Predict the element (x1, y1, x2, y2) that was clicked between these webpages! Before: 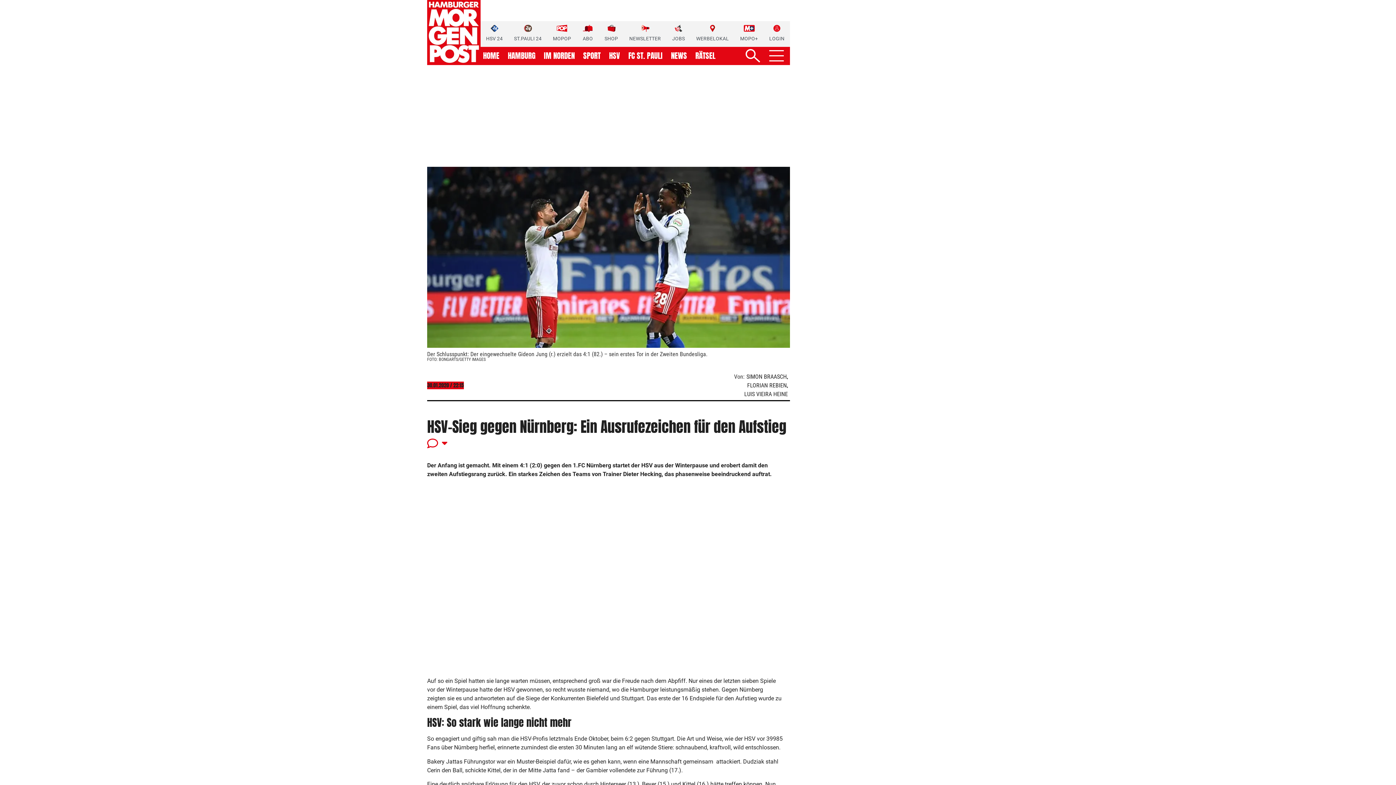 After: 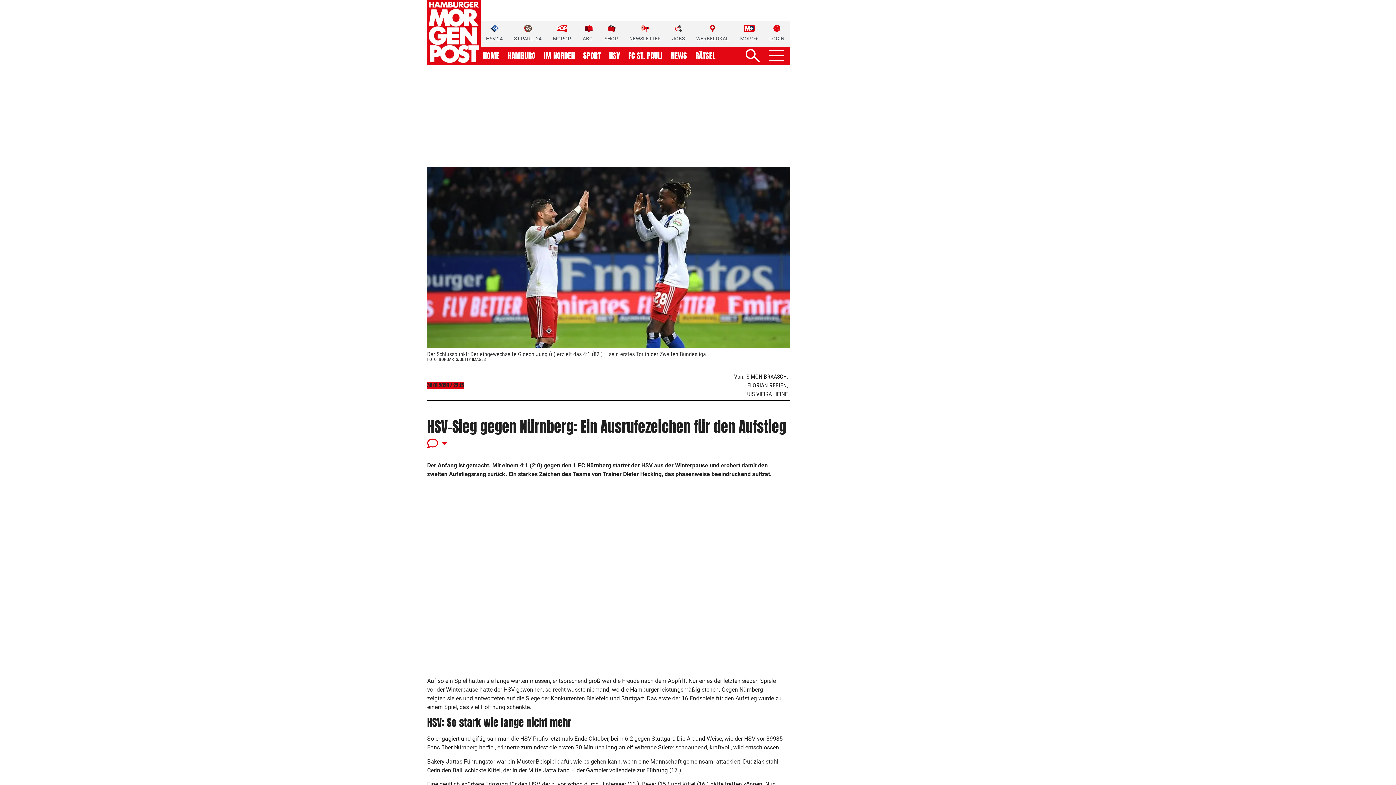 Action: bbox: (486, 24, 502, 42) label: HSV 24